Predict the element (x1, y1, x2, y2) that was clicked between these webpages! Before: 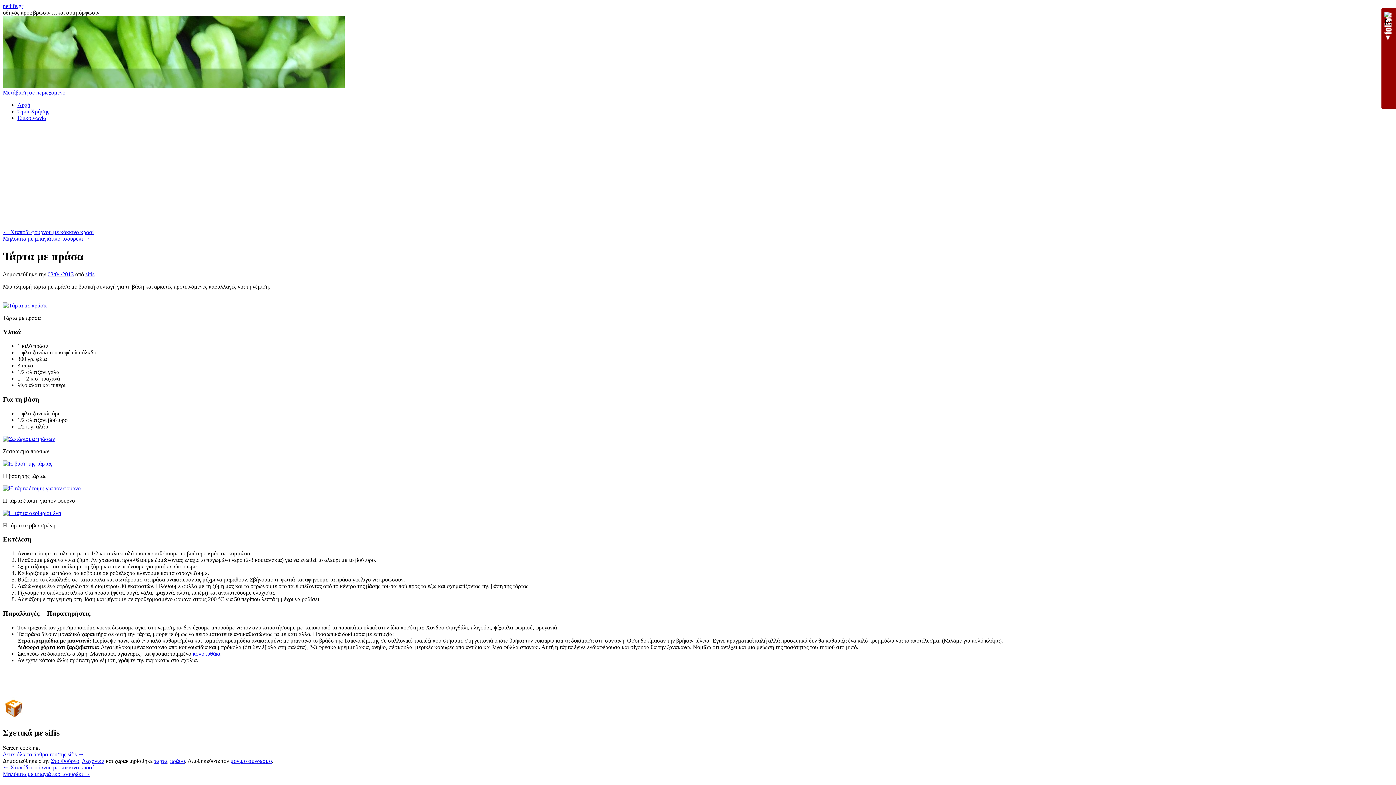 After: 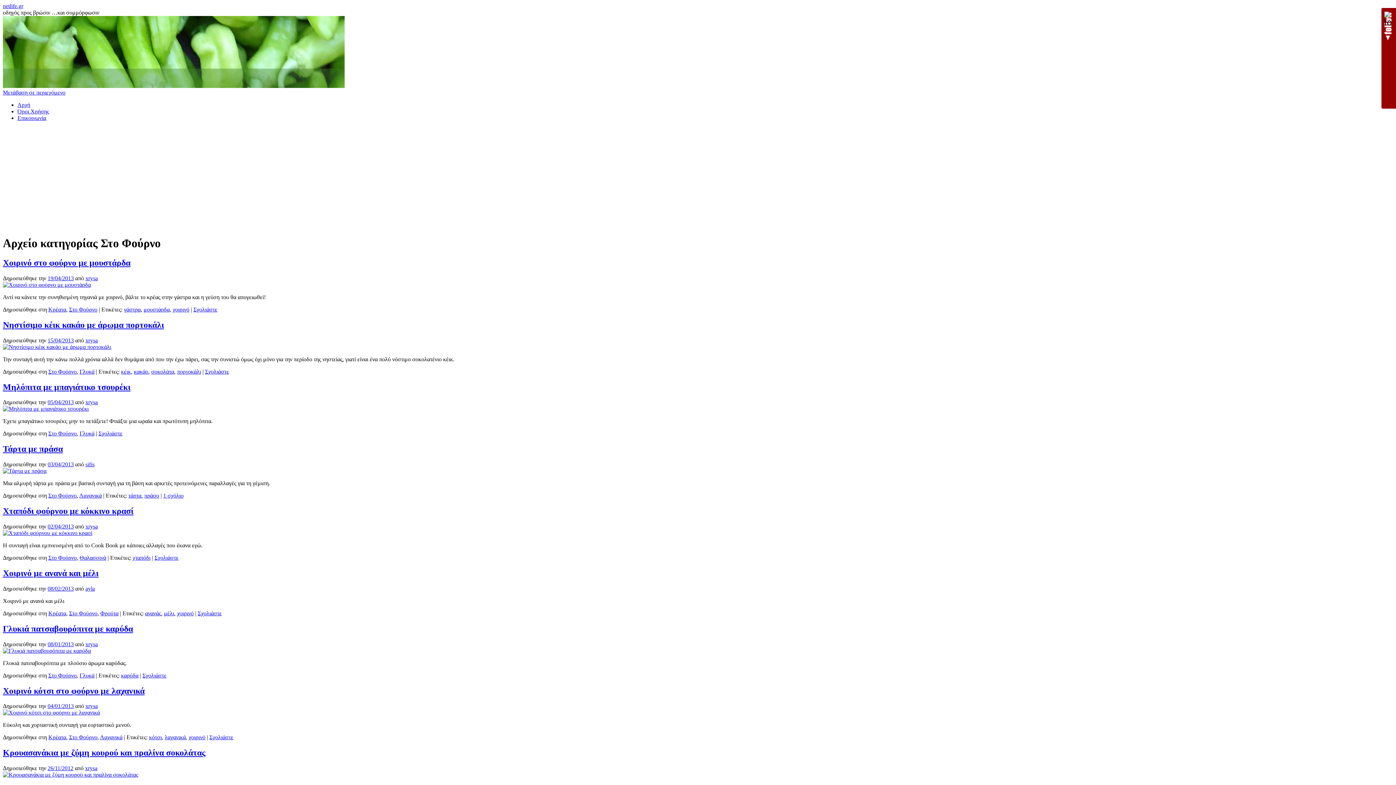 Action: bbox: (50, 758, 79, 764) label: Στο Φούρνο